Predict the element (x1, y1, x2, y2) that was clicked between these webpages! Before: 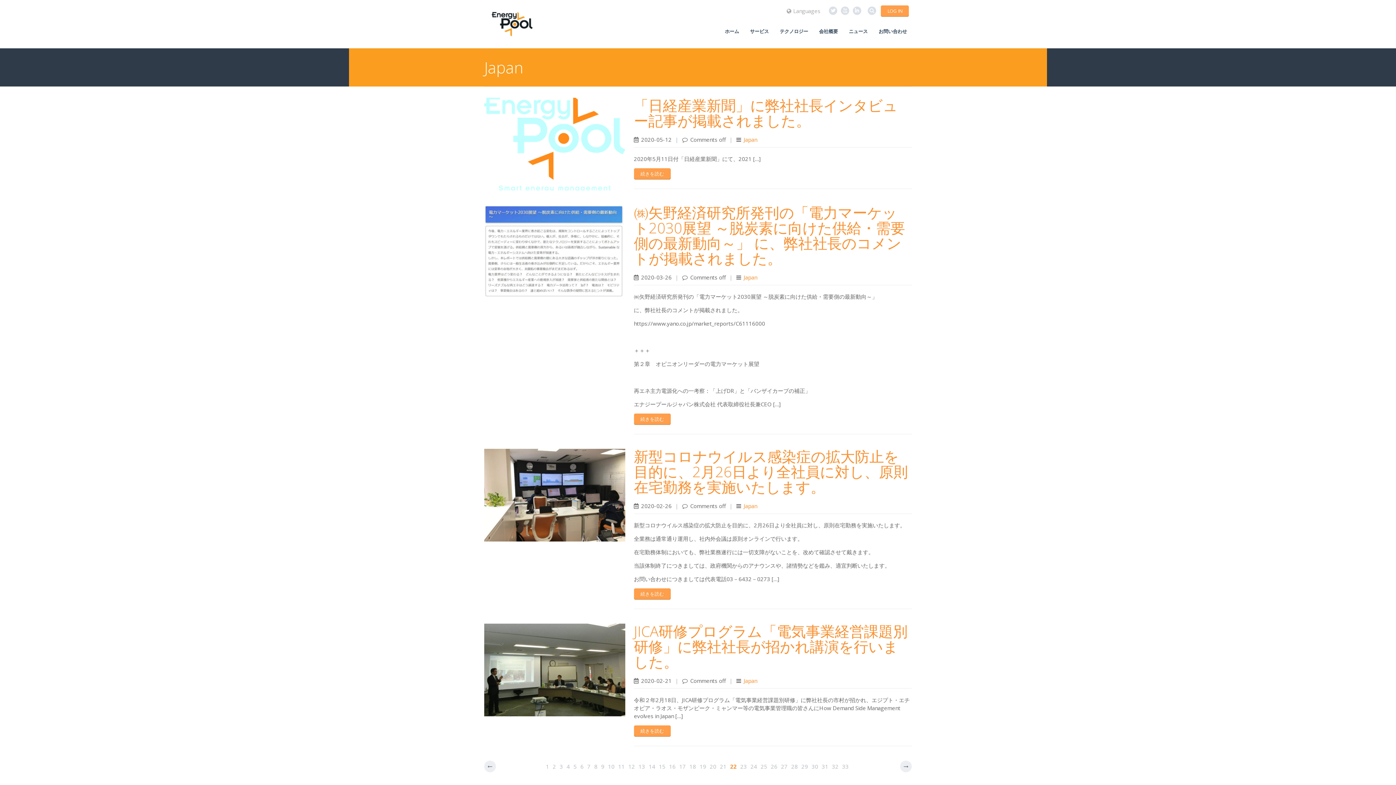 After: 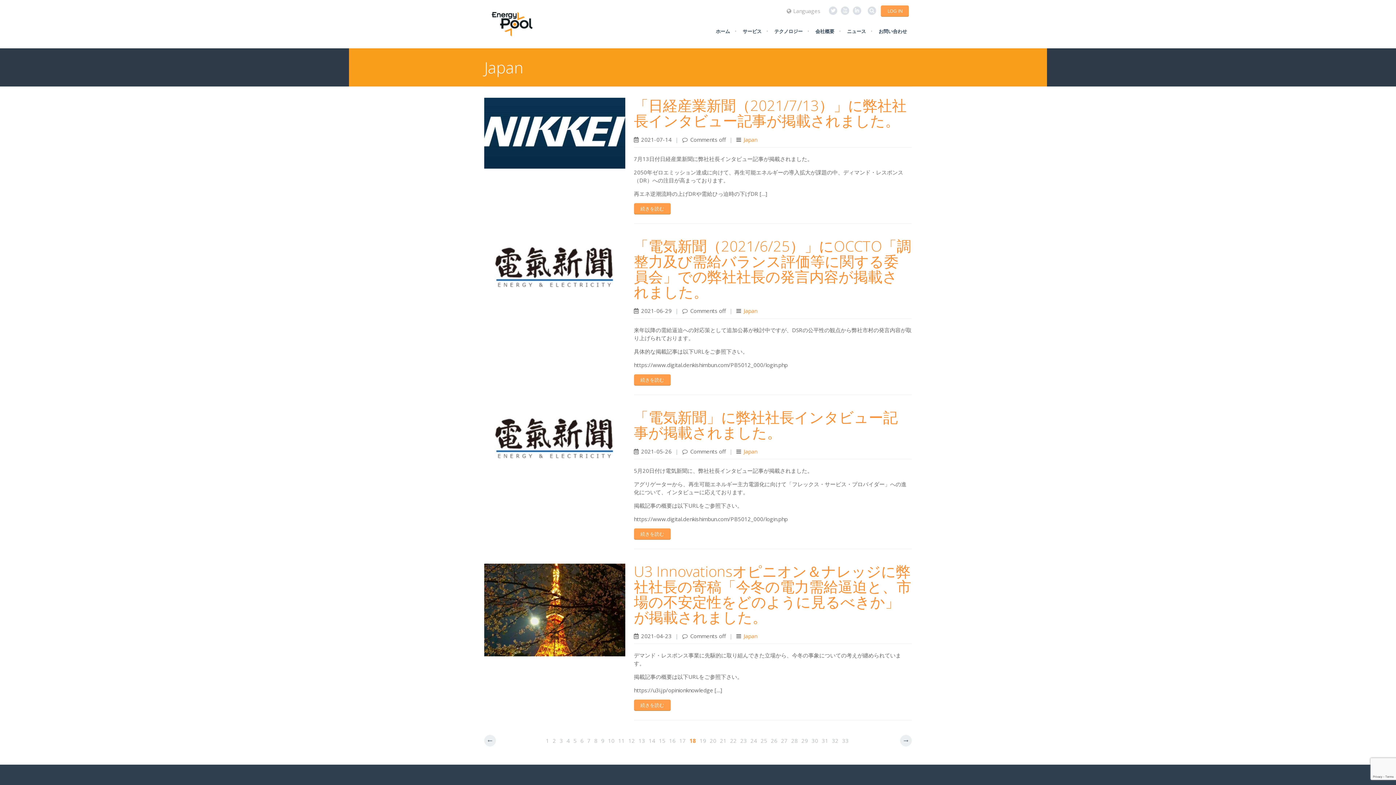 Action: label: 18 bbox: (689, 761, 696, 772)